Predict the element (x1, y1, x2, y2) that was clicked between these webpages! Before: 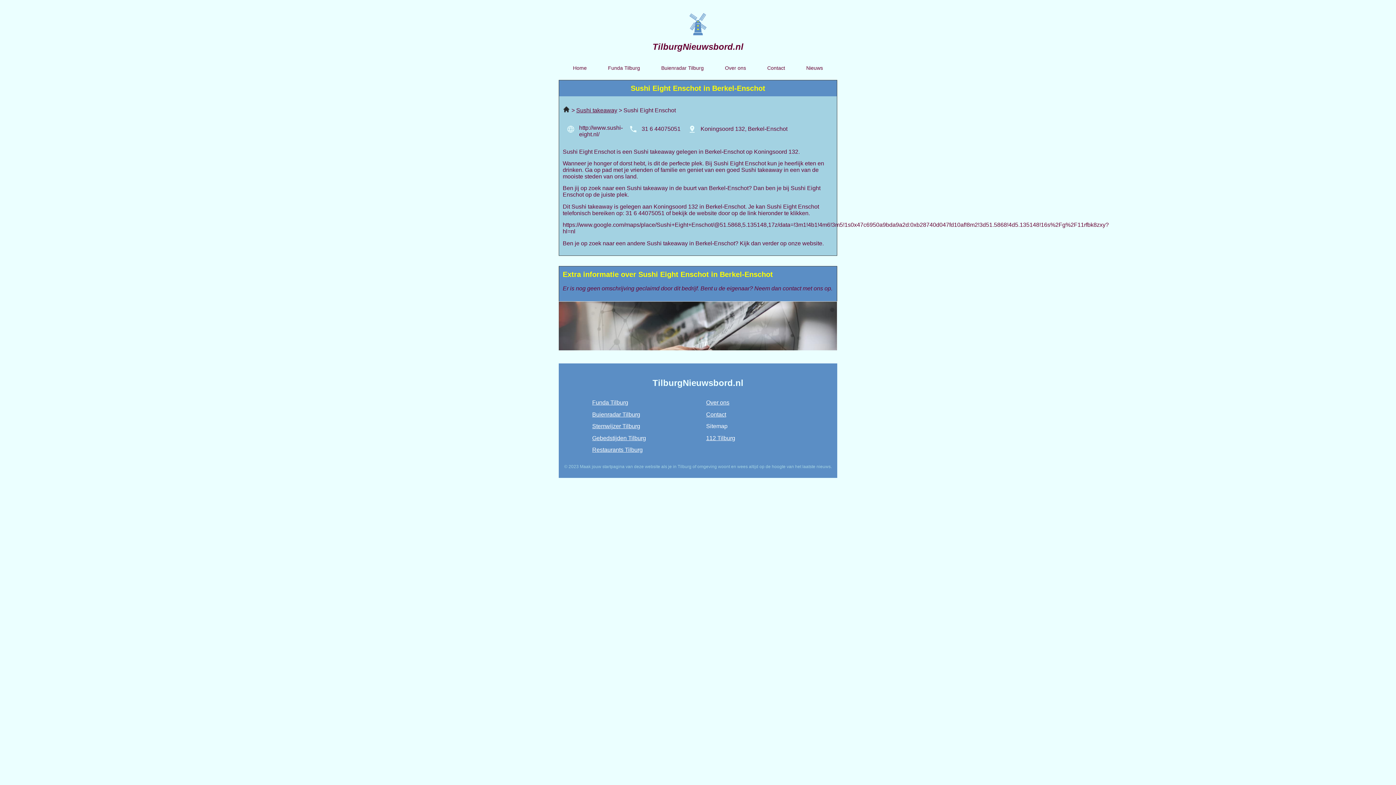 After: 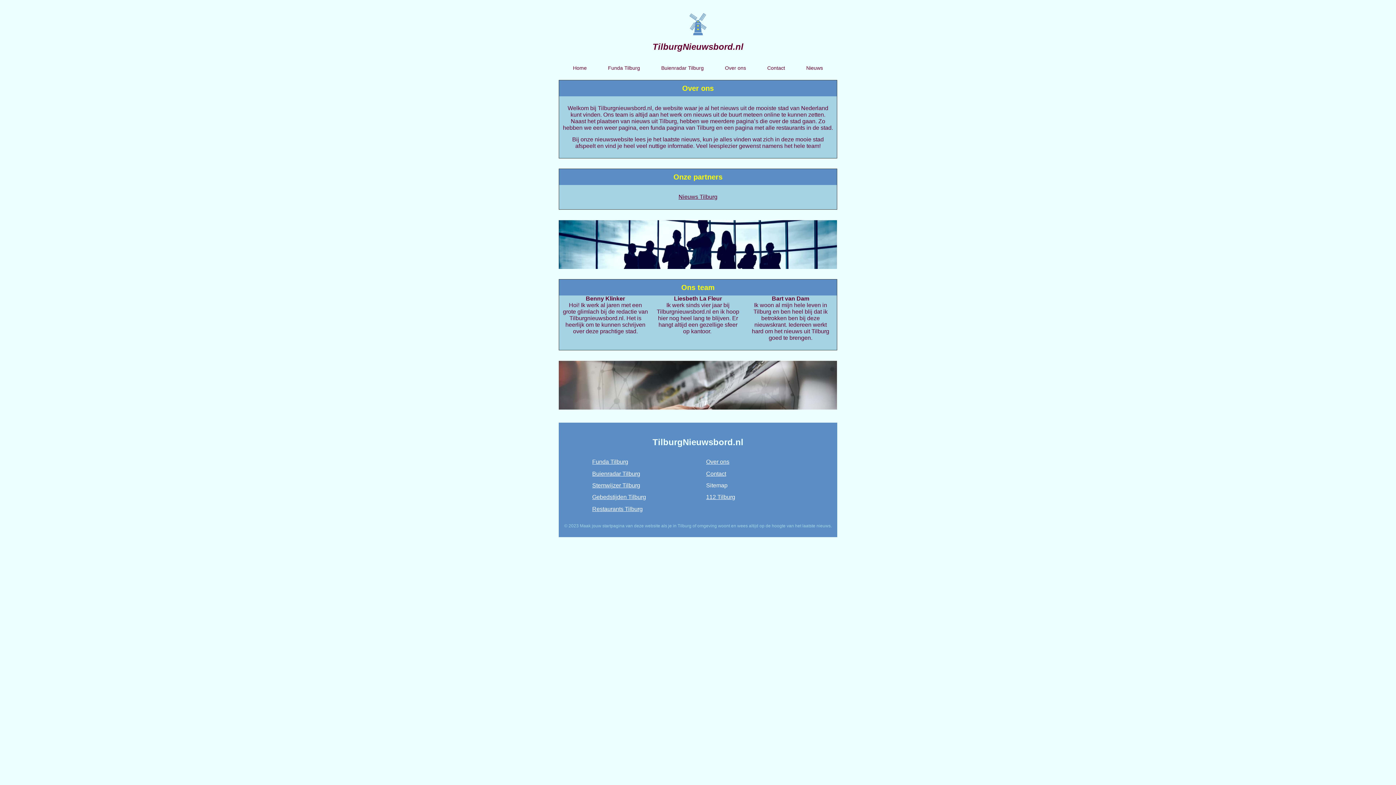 Action: bbox: (714, 59, 756, 76) label: Over ons